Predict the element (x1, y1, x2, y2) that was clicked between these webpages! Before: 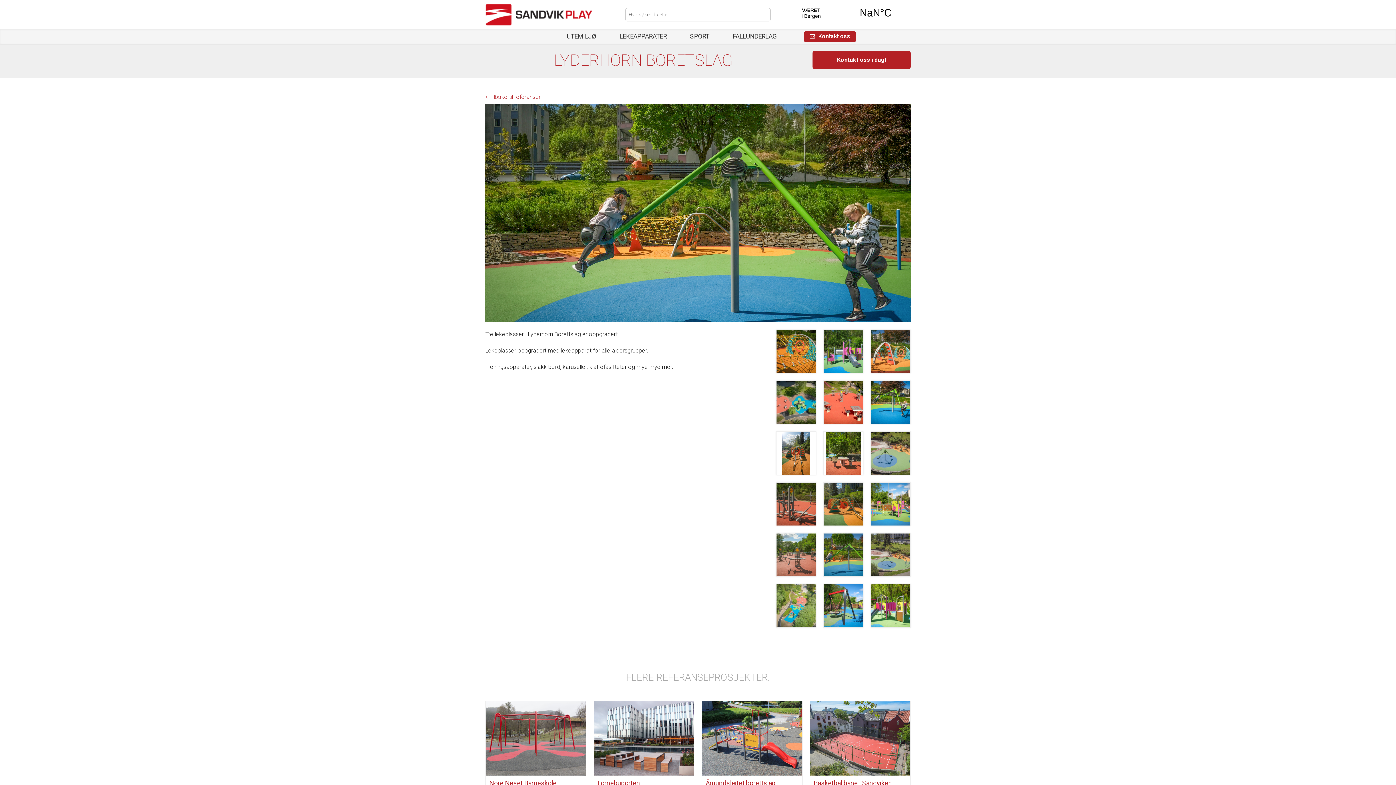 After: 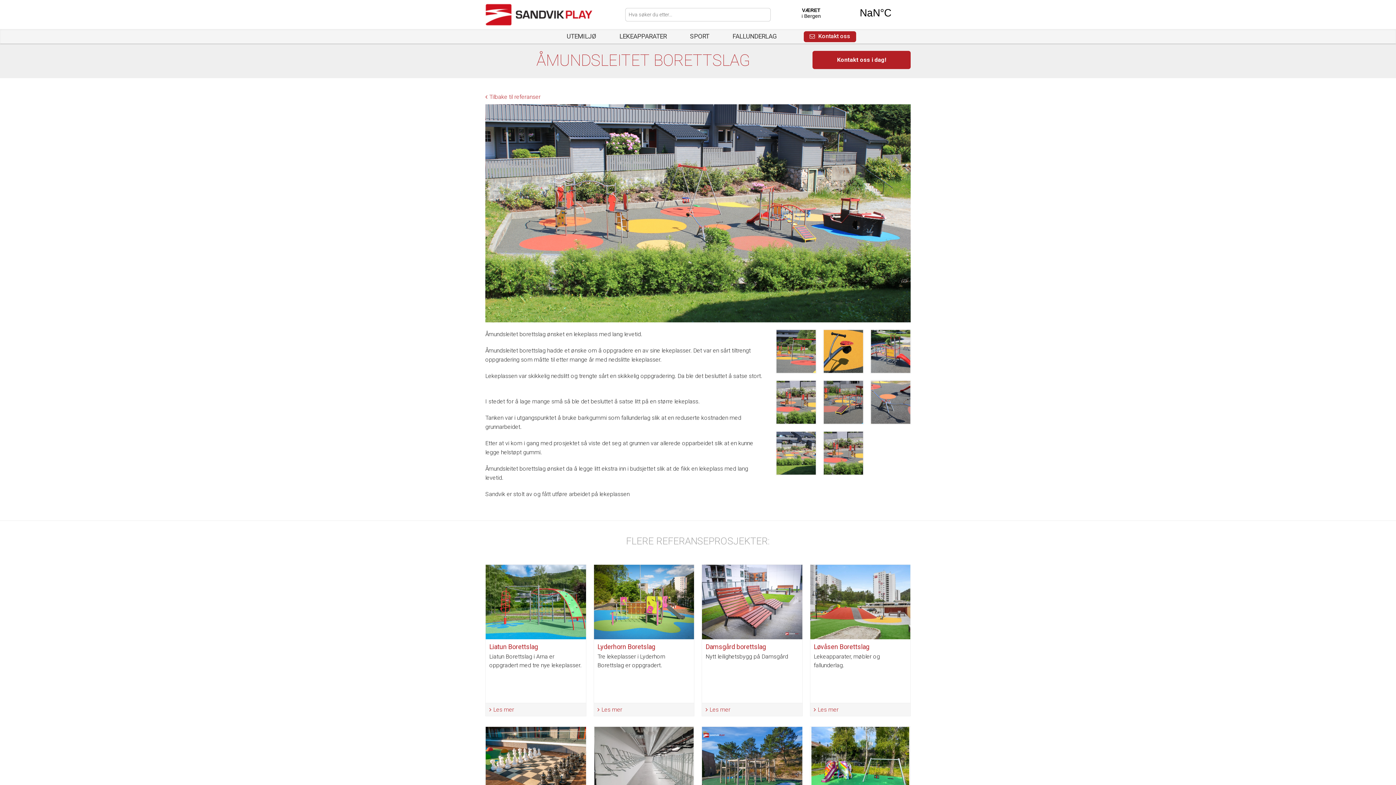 Action: label: Åmundsleitet borettslag bbox: (705, 779, 775, 787)